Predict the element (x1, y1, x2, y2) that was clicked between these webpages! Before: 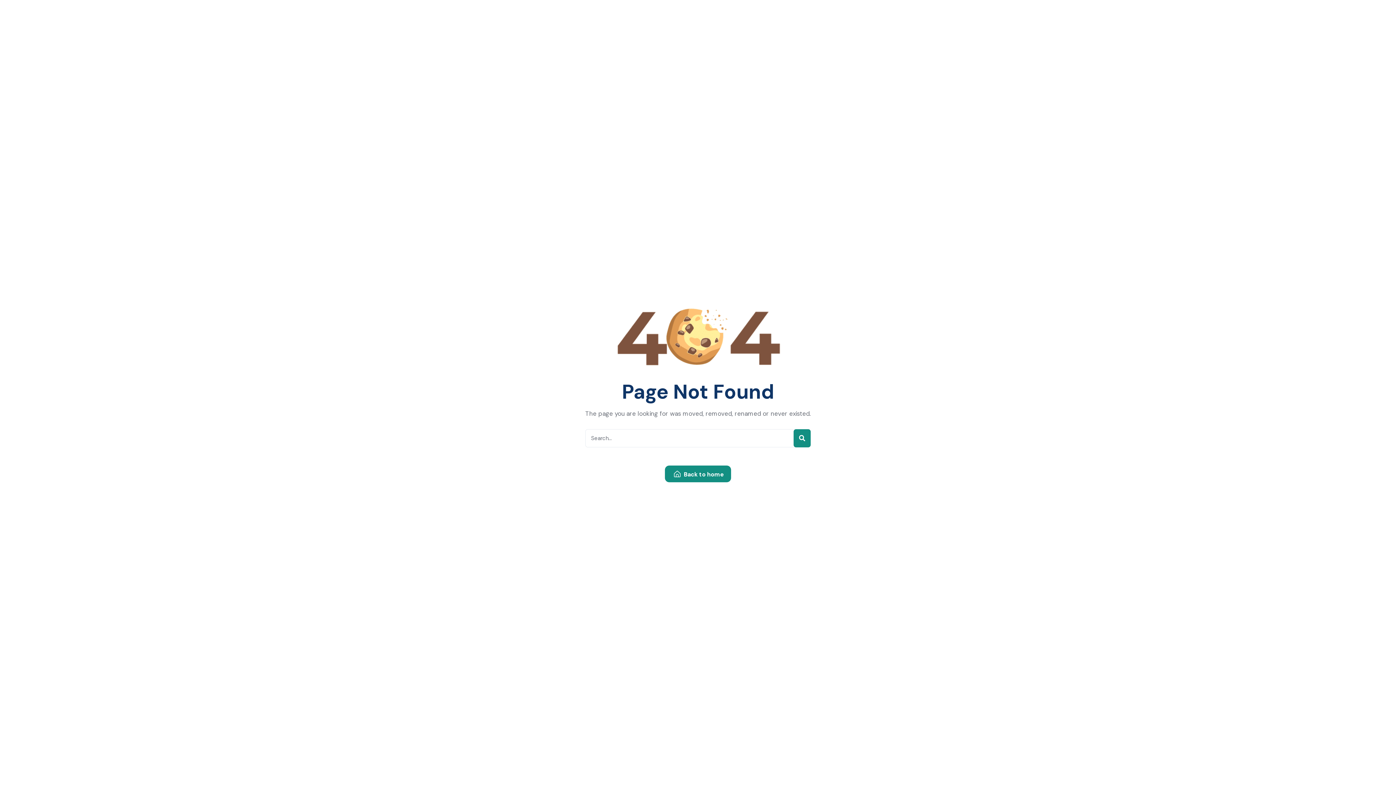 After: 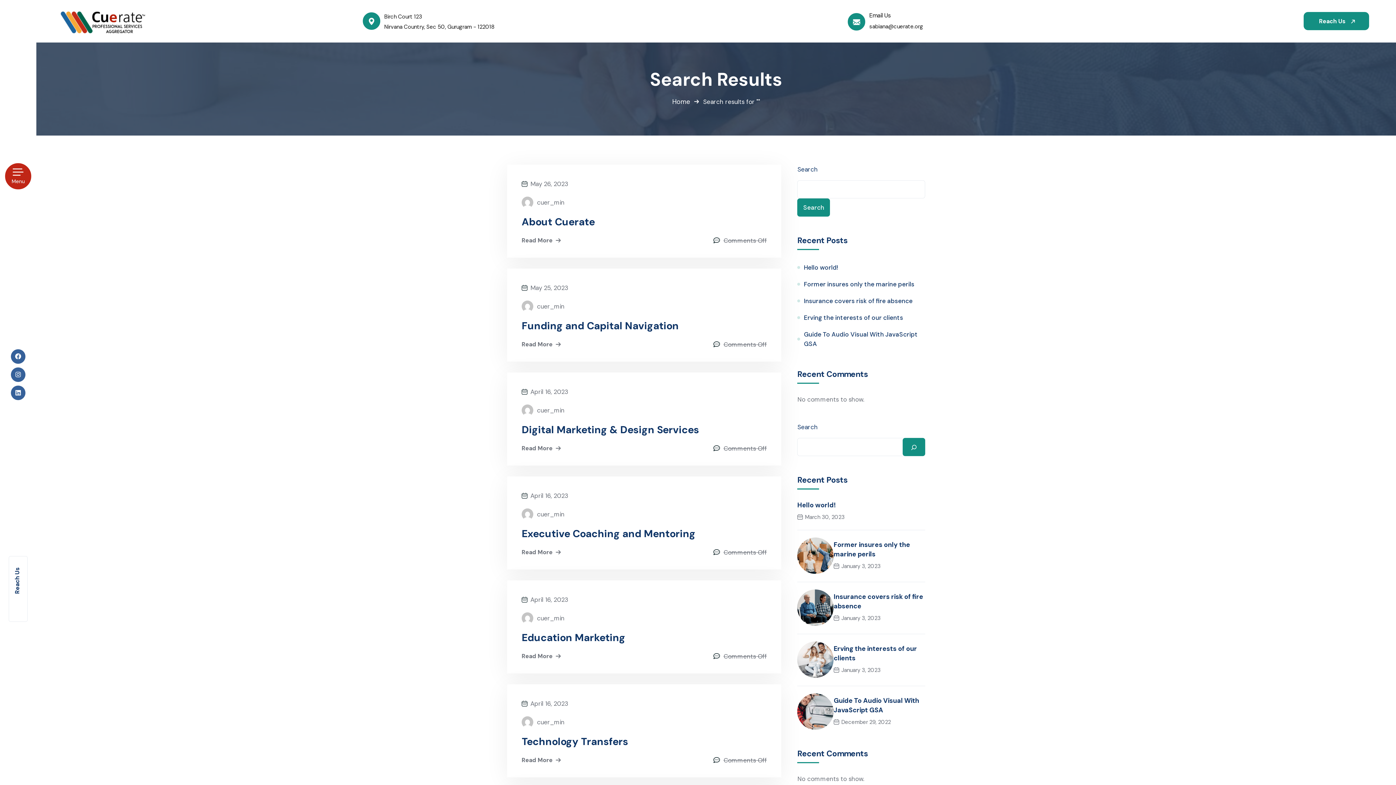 Action: bbox: (793, 429, 810, 447)